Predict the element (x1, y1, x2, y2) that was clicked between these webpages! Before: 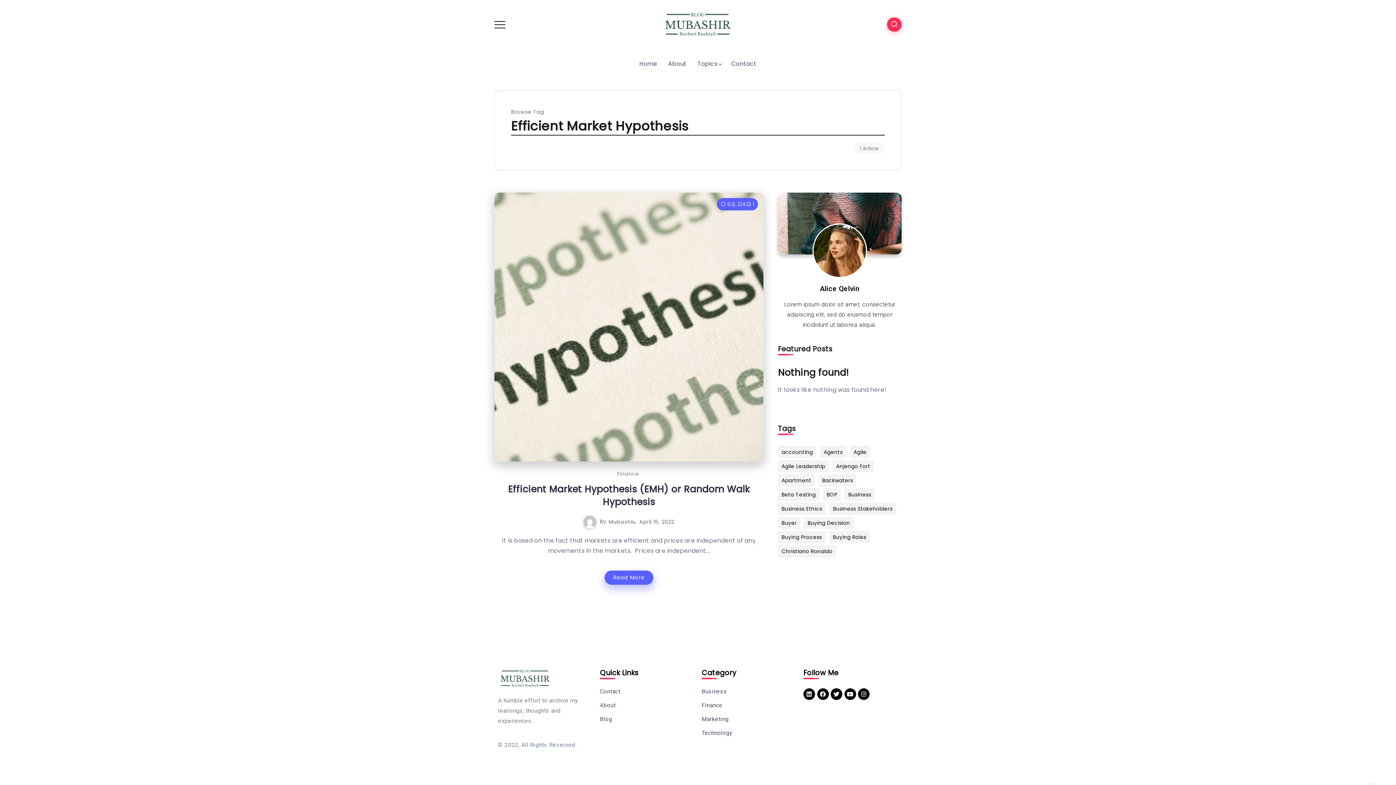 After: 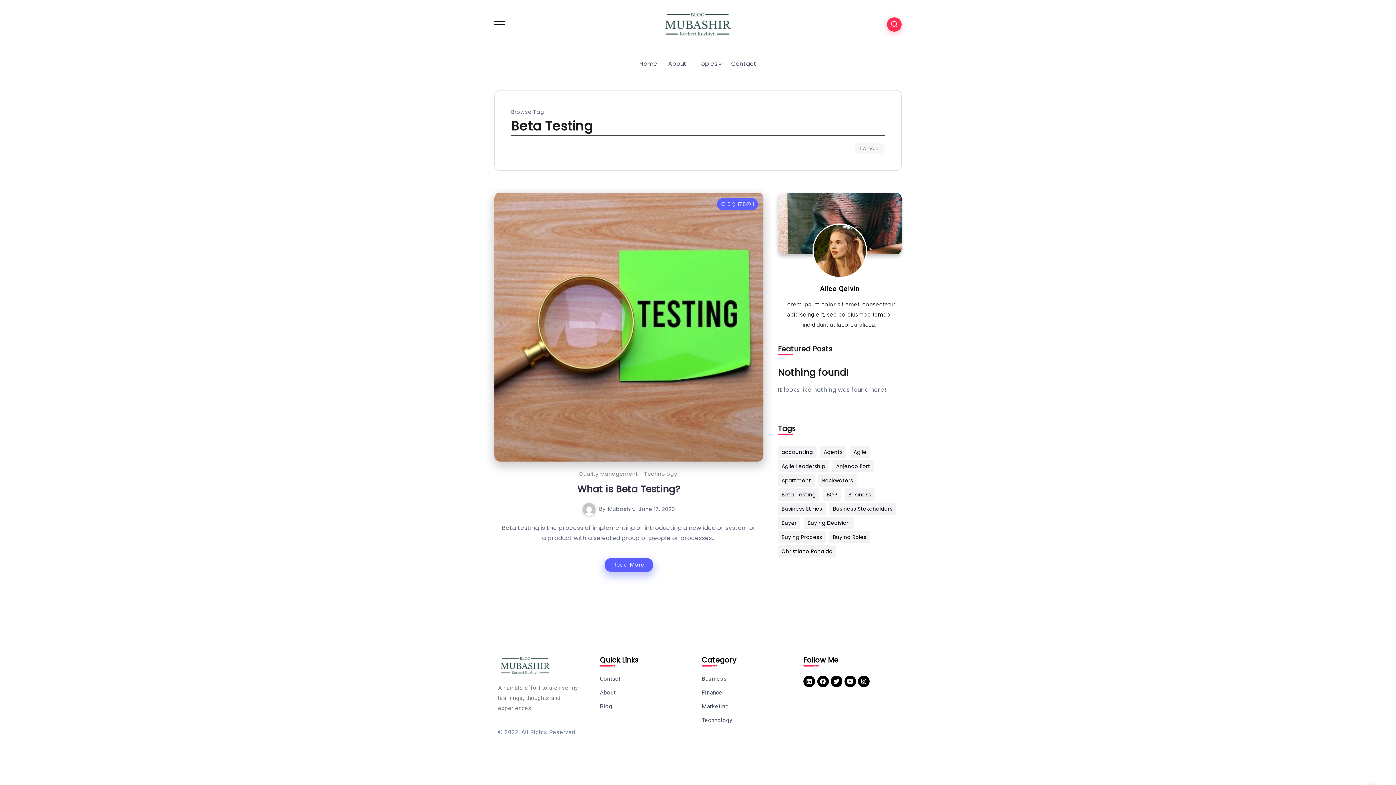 Action: bbox: (778, 488, 819, 501) label: Beta Testing